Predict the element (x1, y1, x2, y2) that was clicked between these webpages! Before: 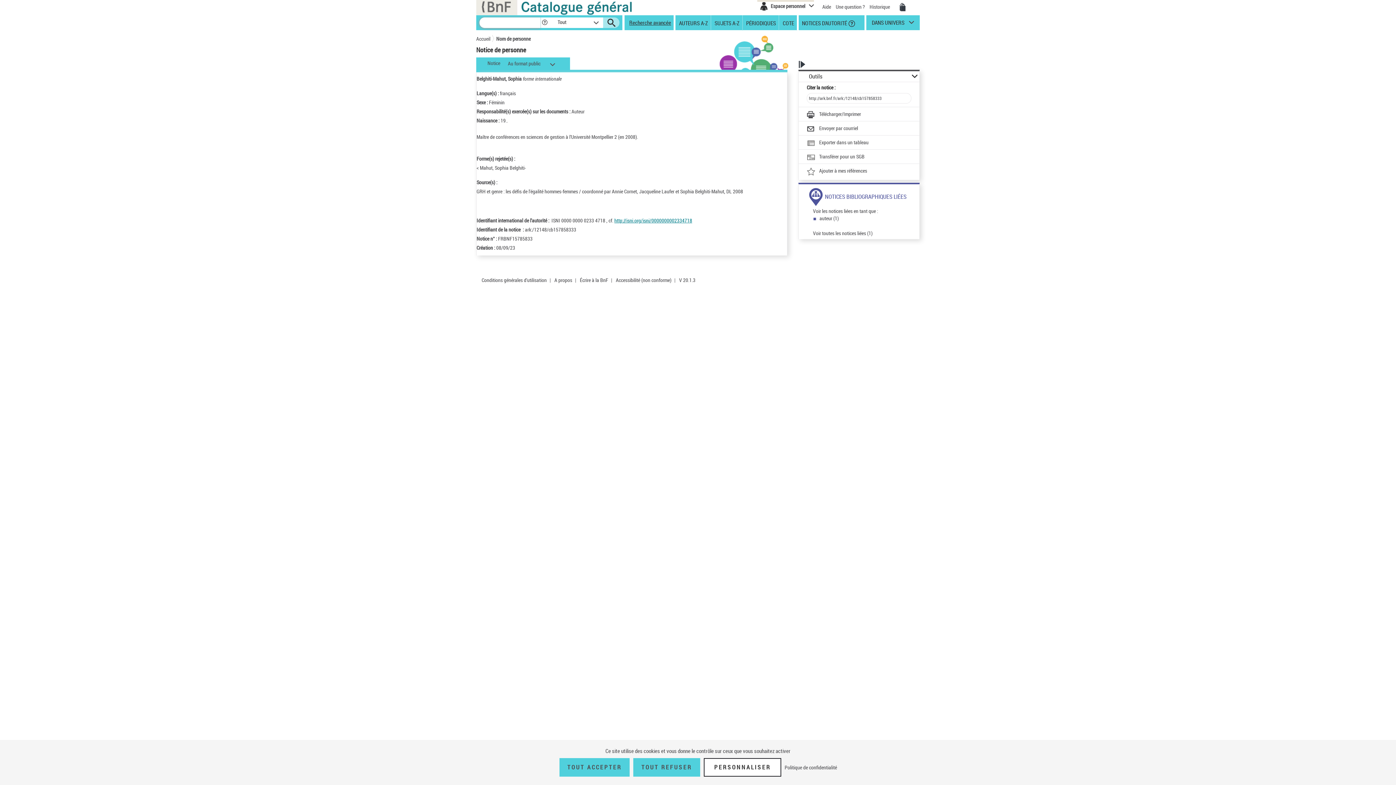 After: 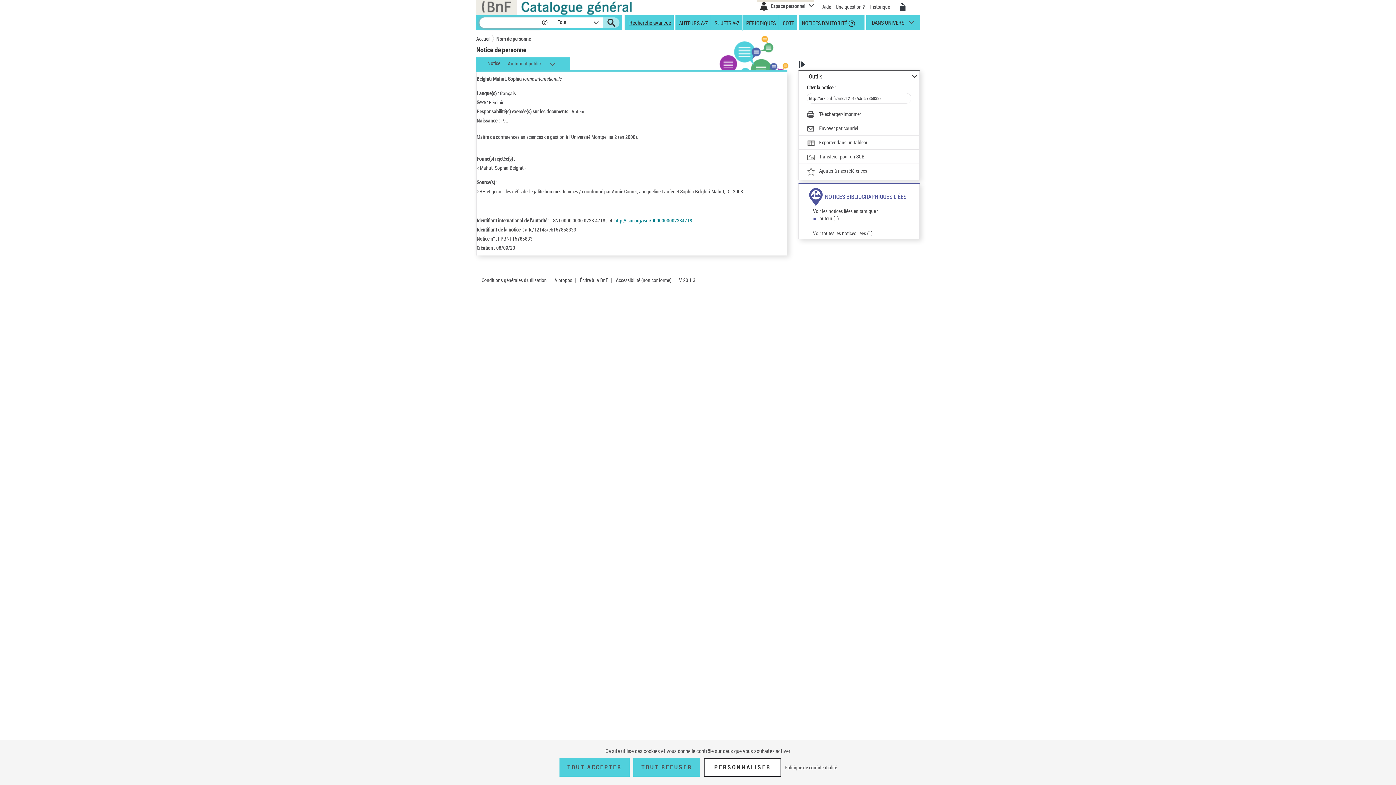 Action: bbox: (614, 217, 692, 224) label: http://isni.org/isni/0000000002334718 (nouvelle fenêtre)